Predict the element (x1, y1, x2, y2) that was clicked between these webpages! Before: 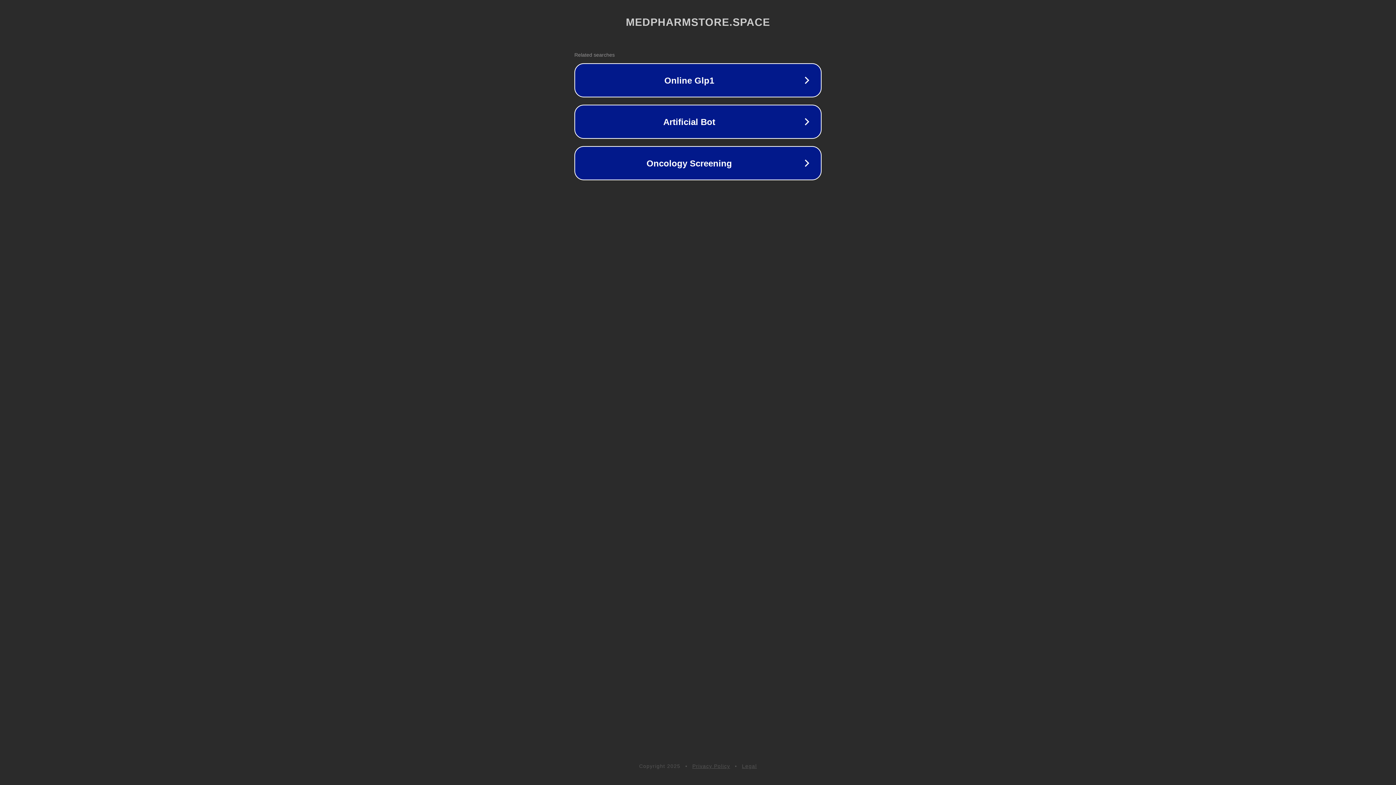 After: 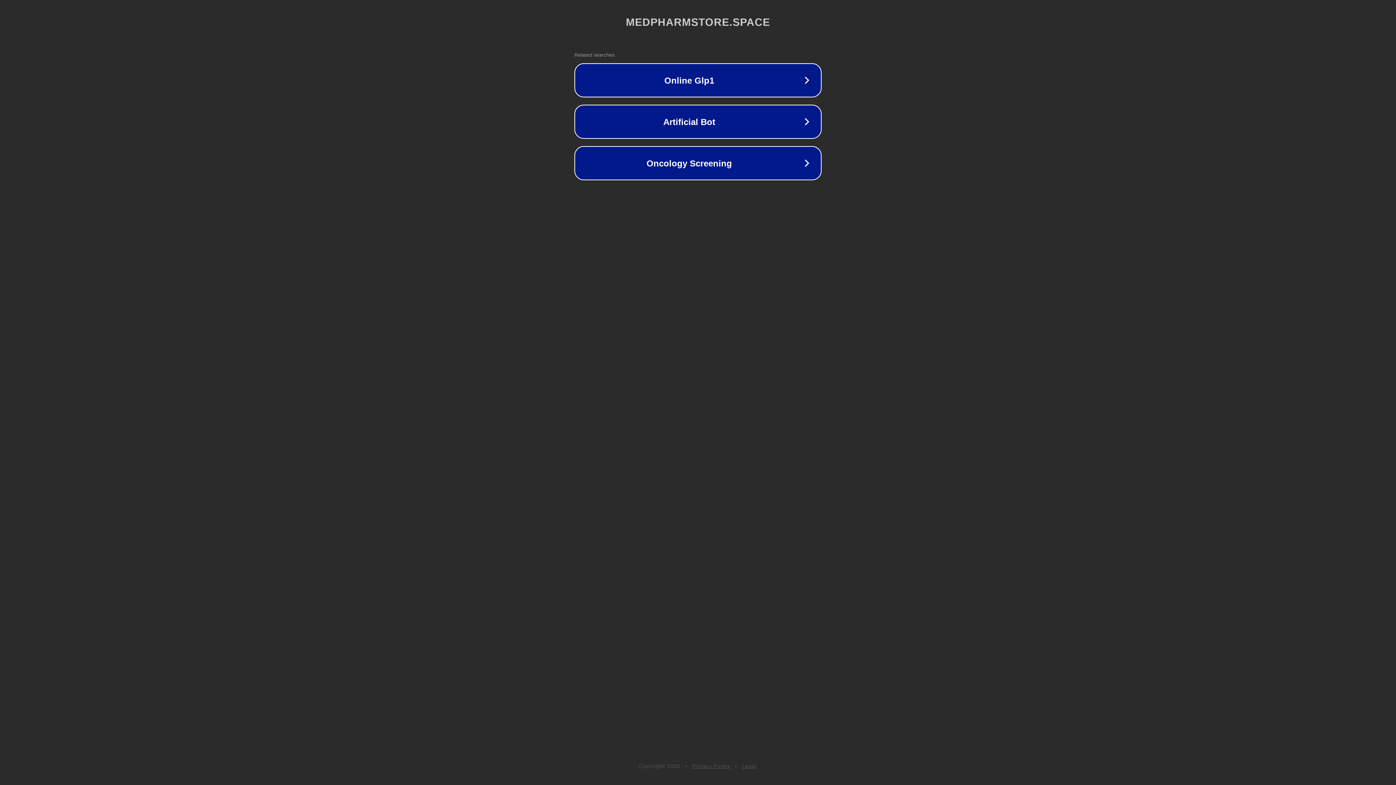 Action: label: Privacy Policy bbox: (692, 763, 730, 769)